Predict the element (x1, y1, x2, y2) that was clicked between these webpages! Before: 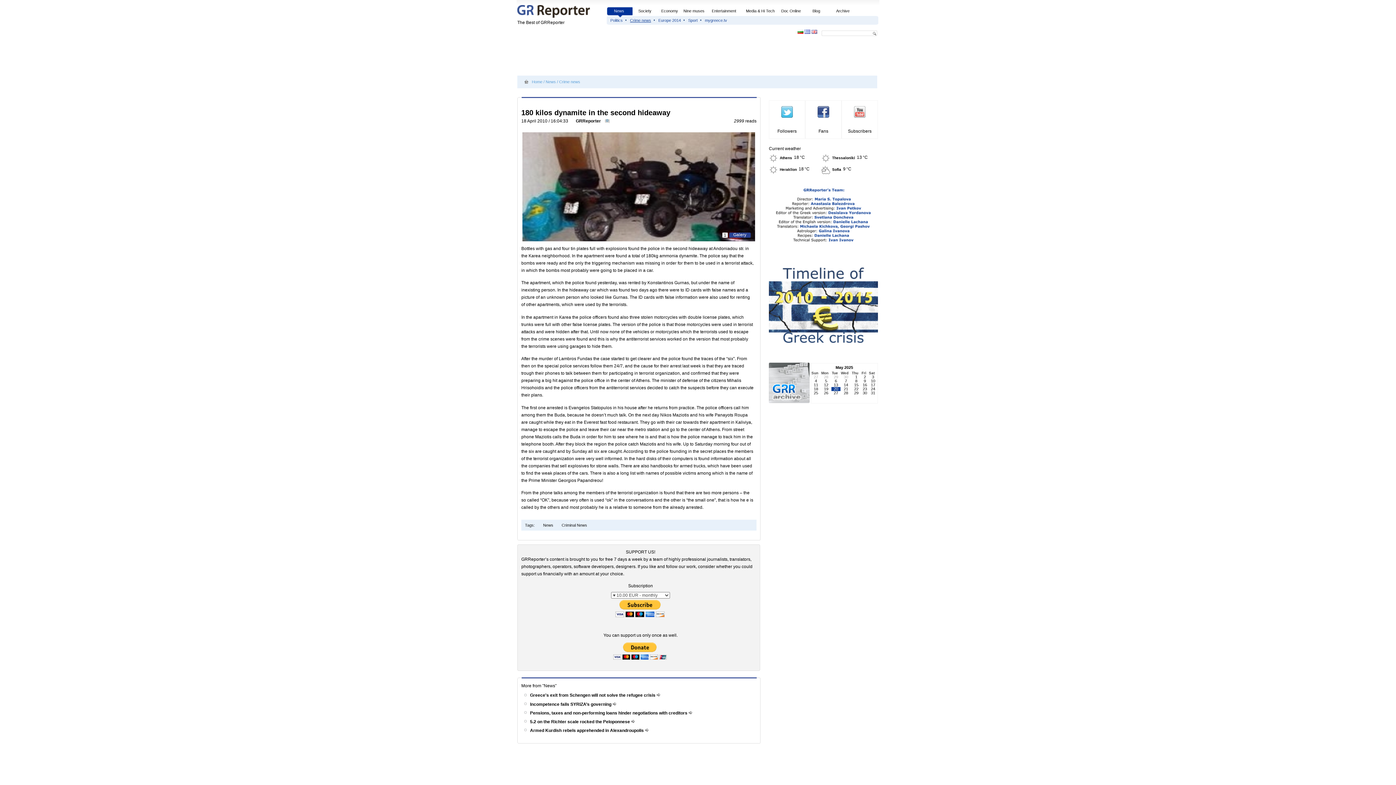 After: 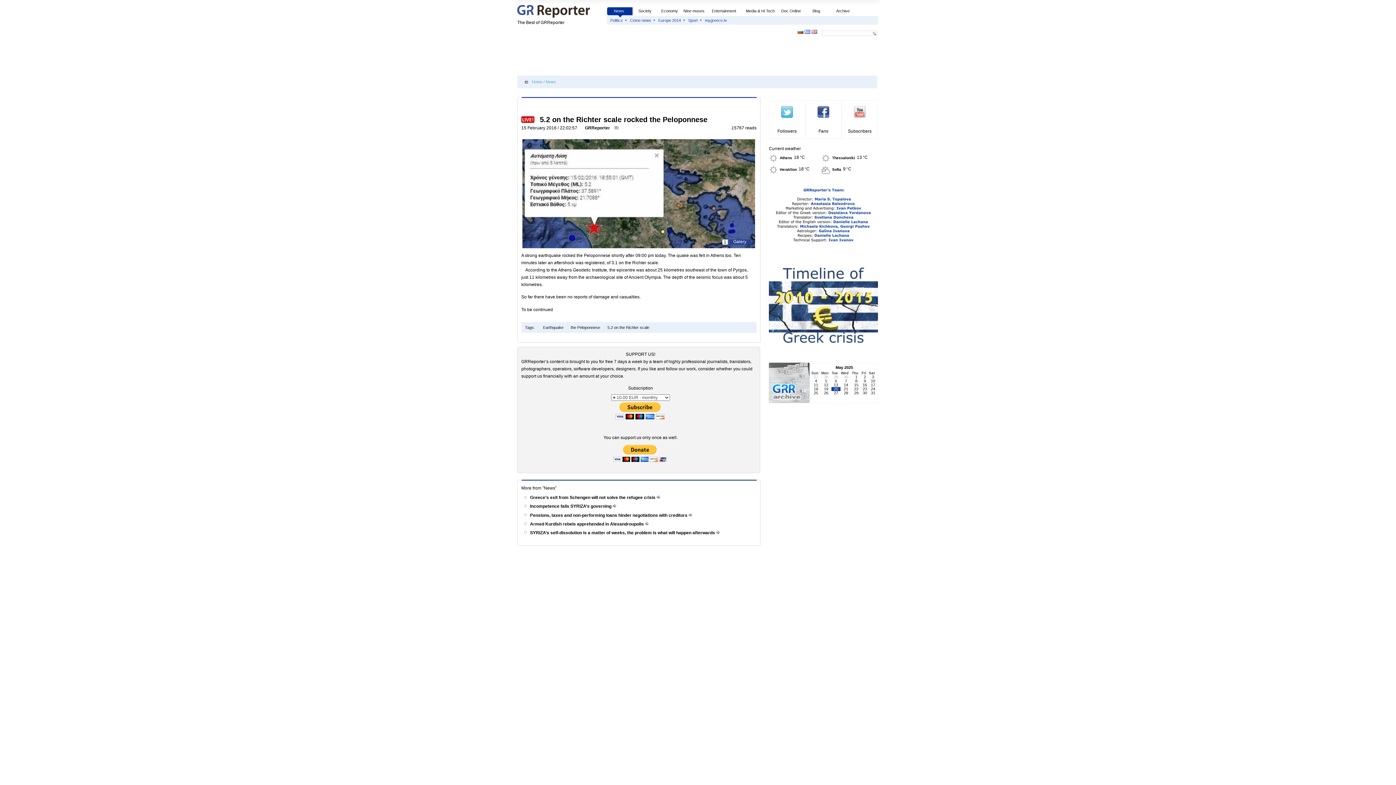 Action: label: 5.2 on the Richter scale rocked the Peloponnese  bbox: (530, 719, 634, 724)